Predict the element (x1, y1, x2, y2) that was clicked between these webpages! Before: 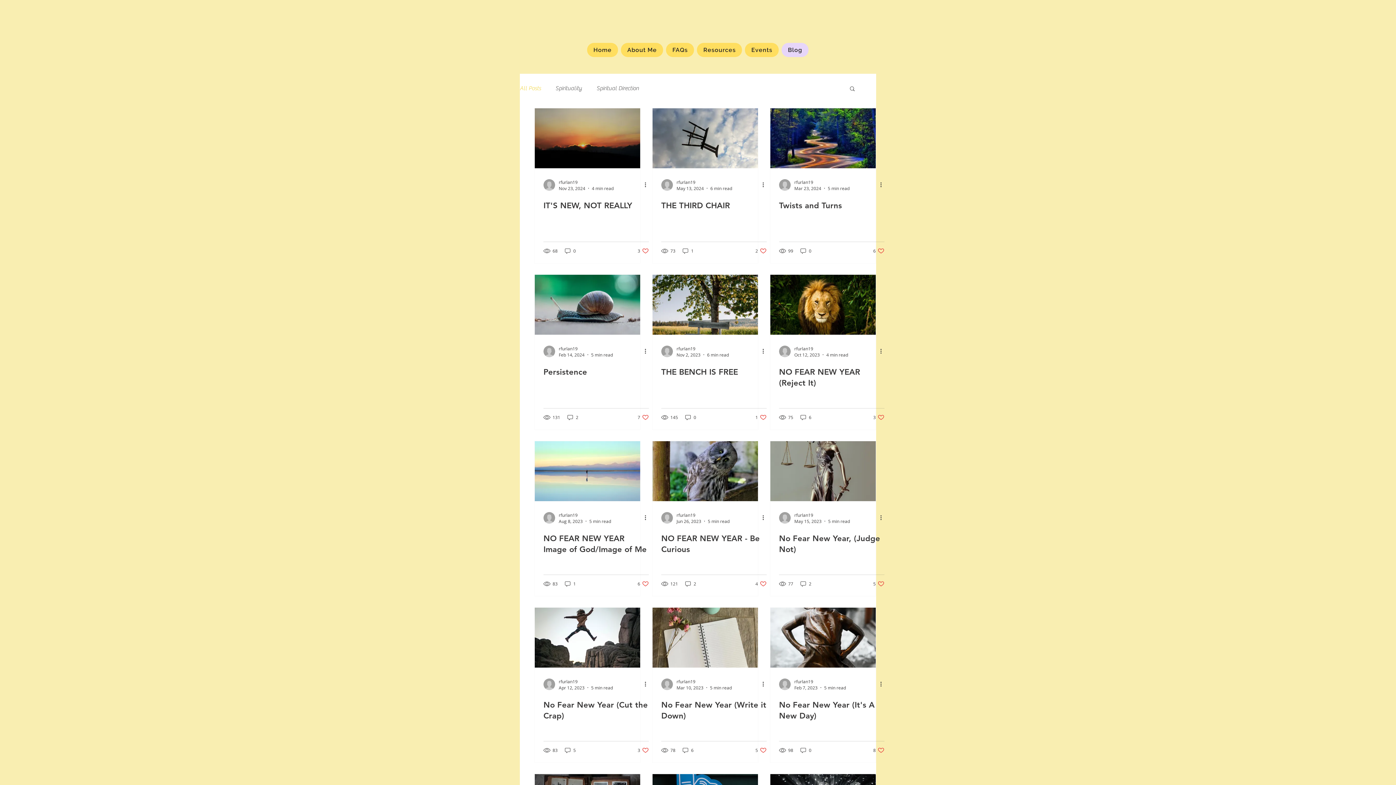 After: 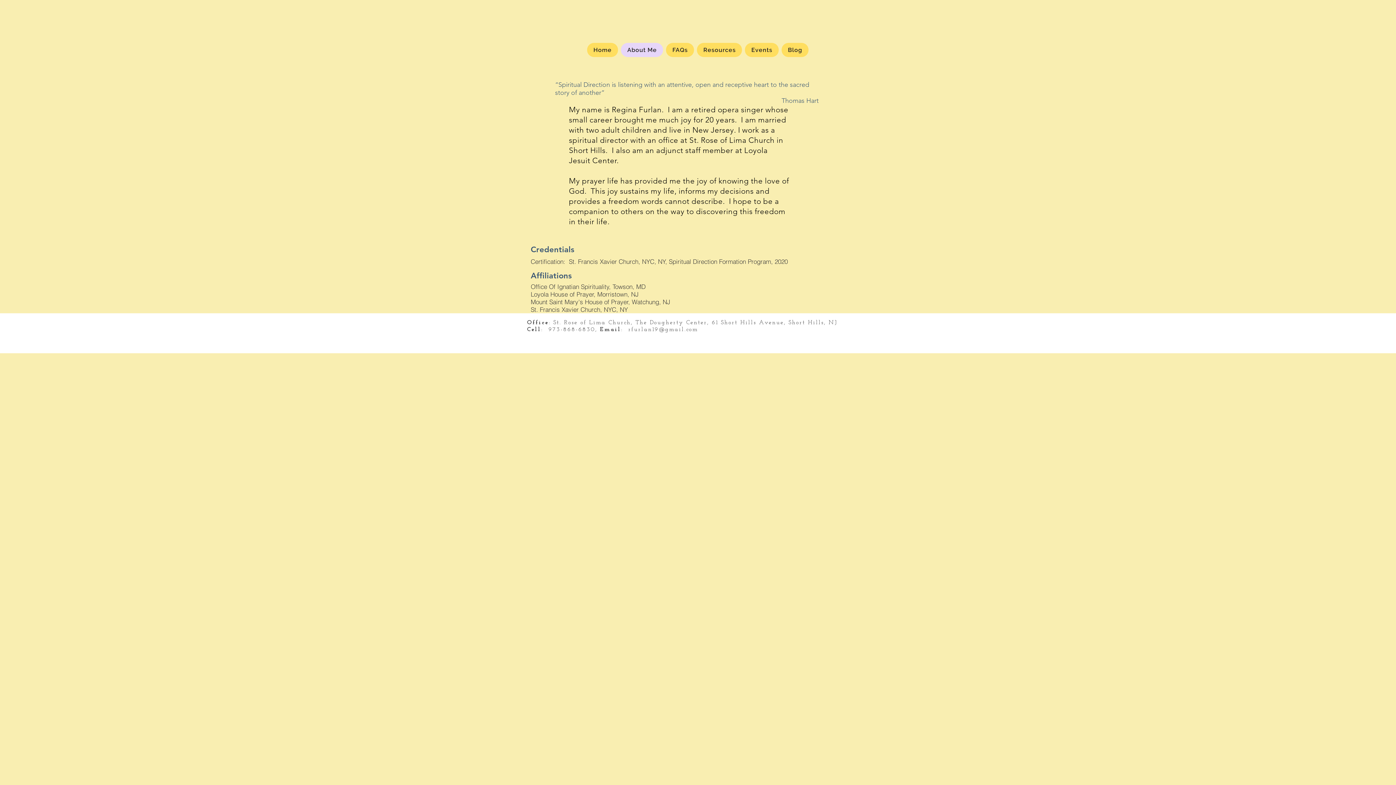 Action: bbox: (621, 42, 663, 57) label: About Me